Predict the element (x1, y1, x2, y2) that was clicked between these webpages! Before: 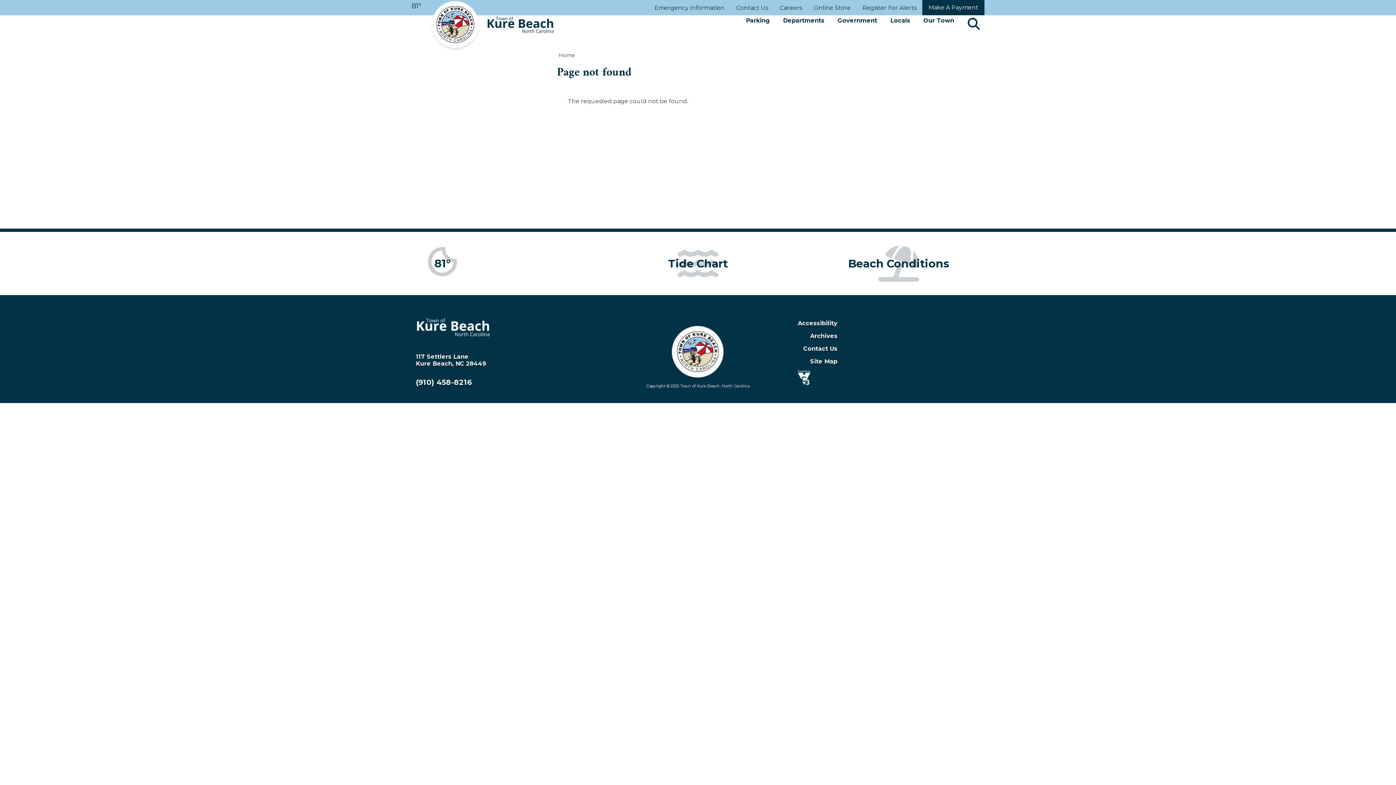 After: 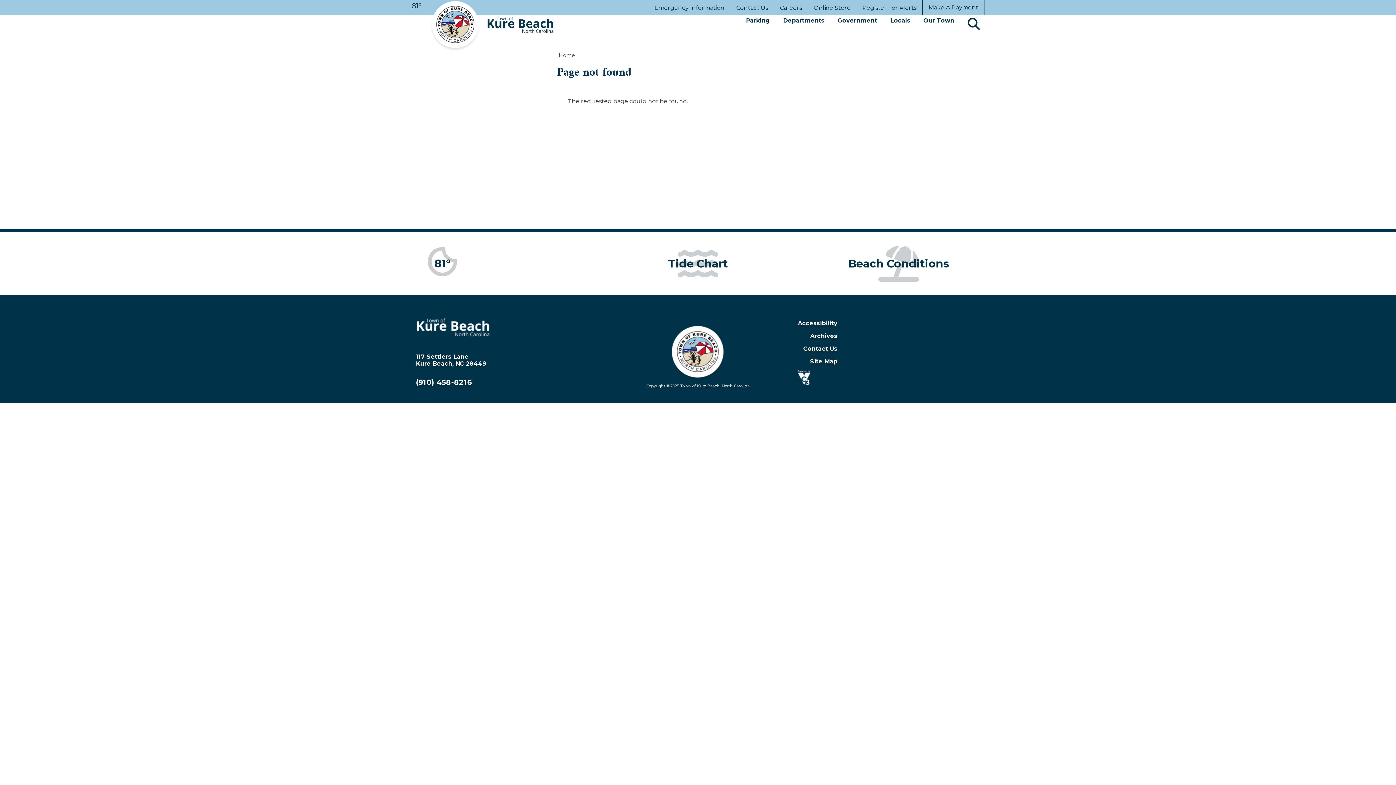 Action: label: Make A Payment bbox: (922, 0, 984, 15)